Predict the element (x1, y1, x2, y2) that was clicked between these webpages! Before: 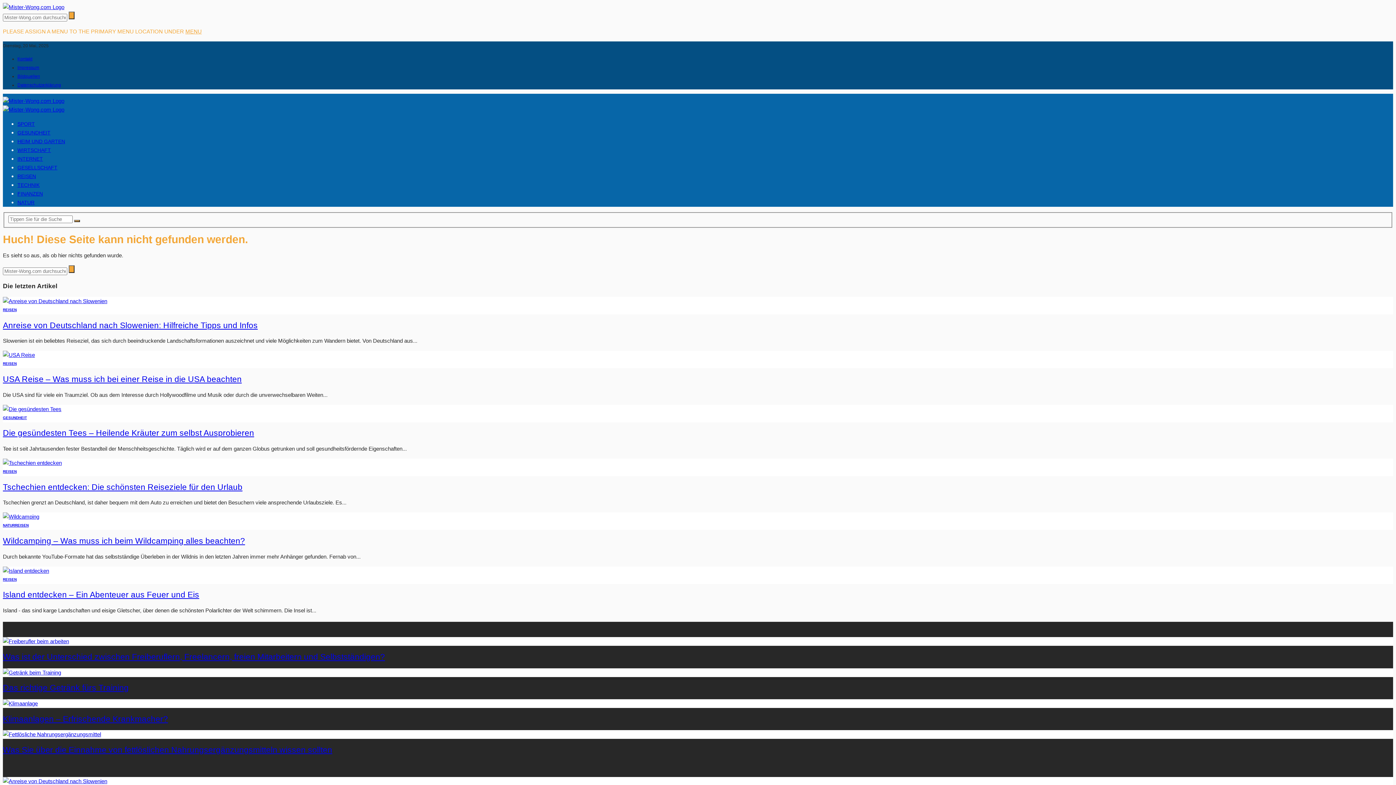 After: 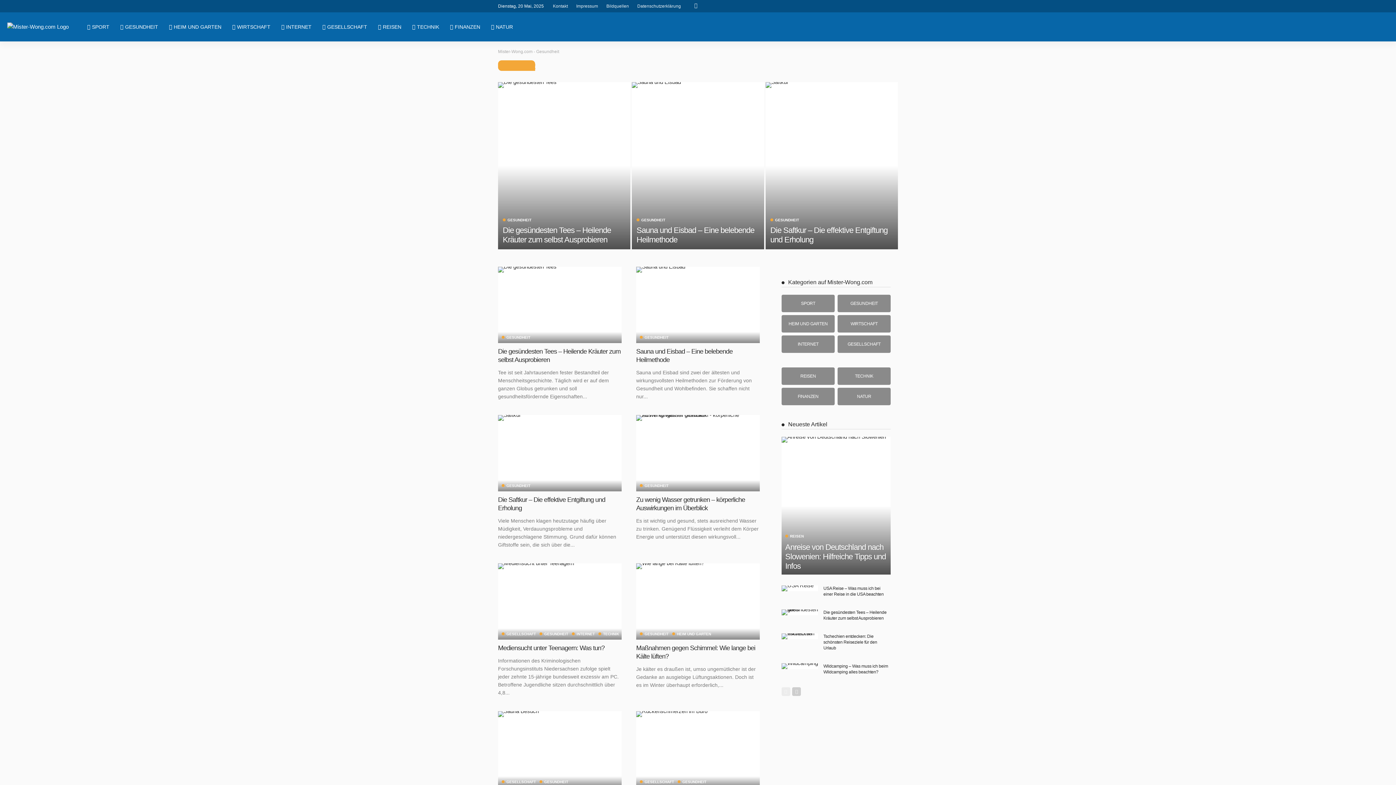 Action: bbox: (17, 129, 50, 135) label: GESUNDHEIT